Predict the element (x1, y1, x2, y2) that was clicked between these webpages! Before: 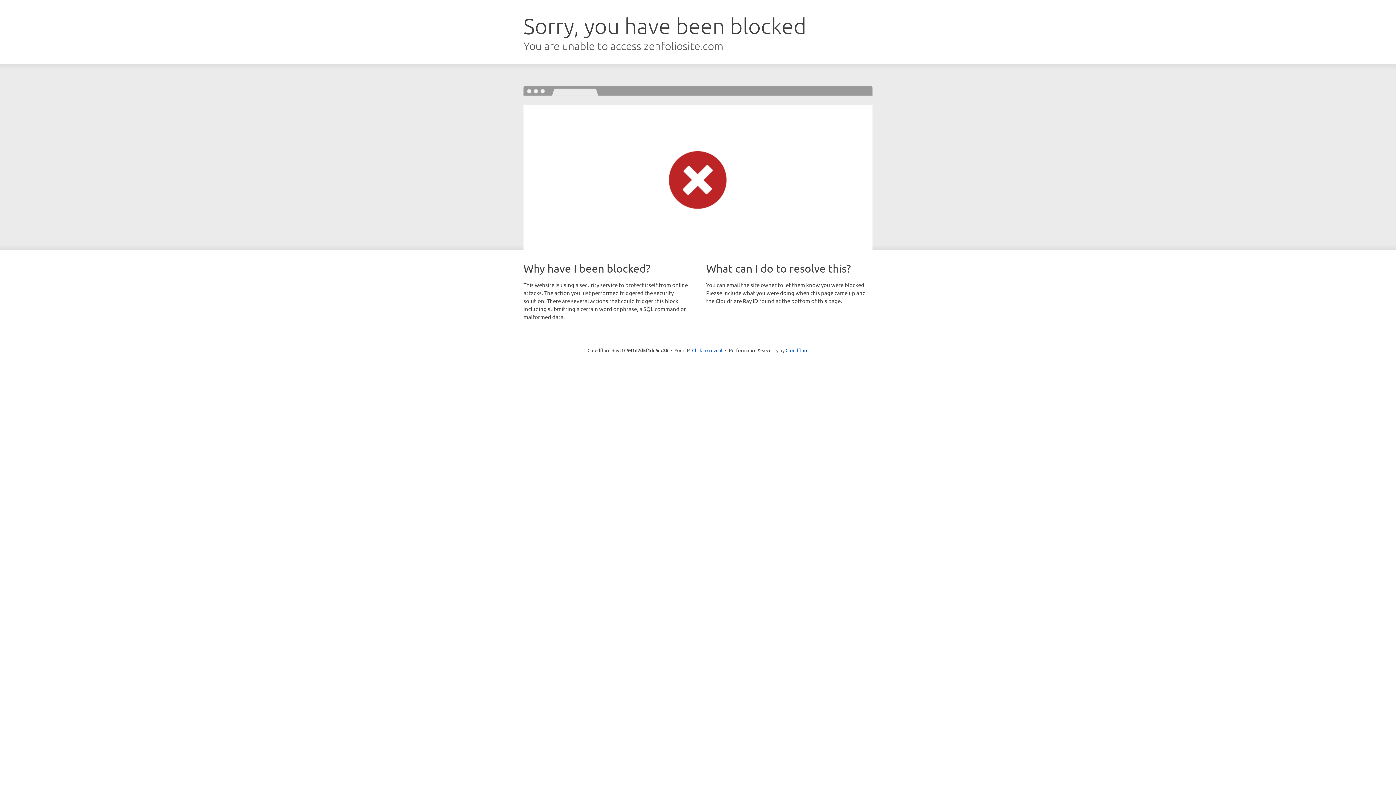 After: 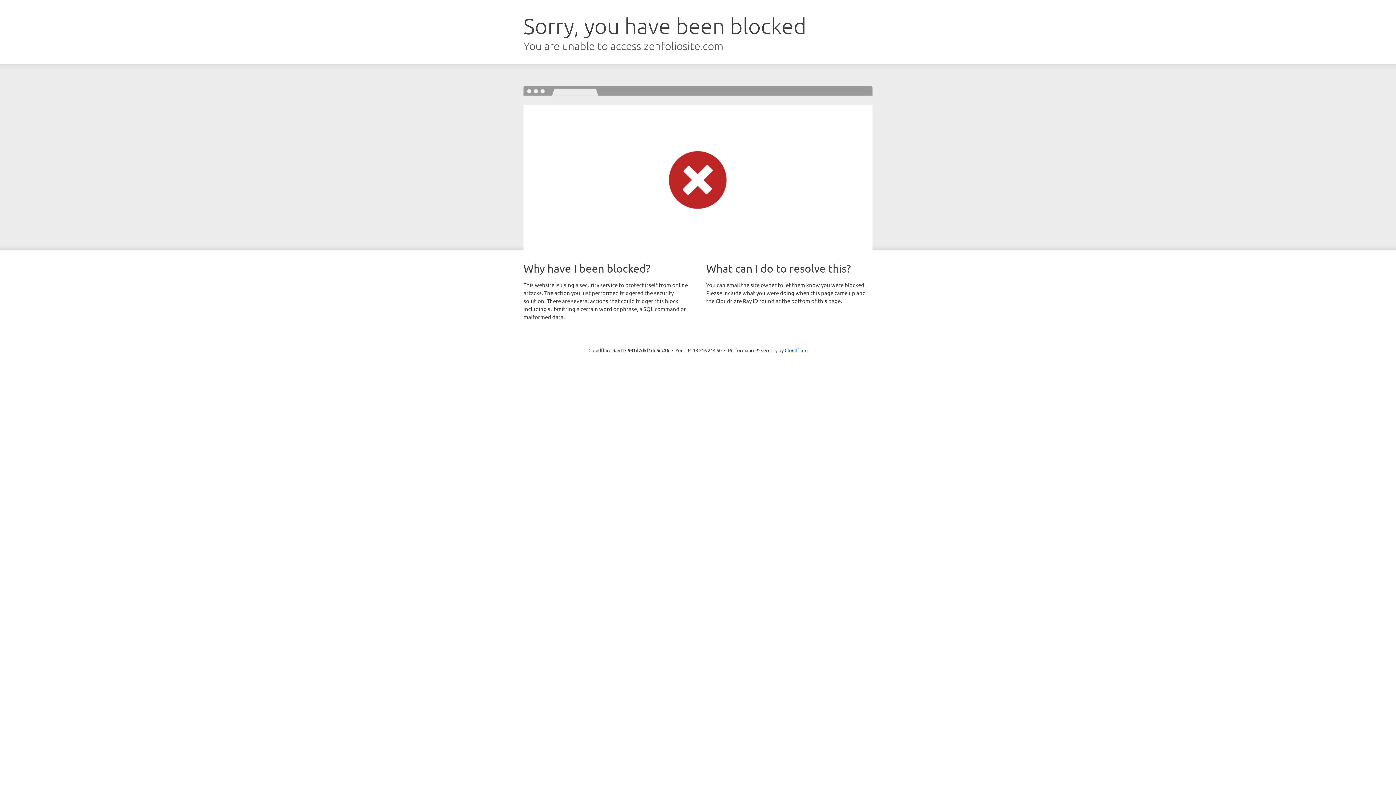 Action: bbox: (692, 346, 722, 353) label: Click to reveal